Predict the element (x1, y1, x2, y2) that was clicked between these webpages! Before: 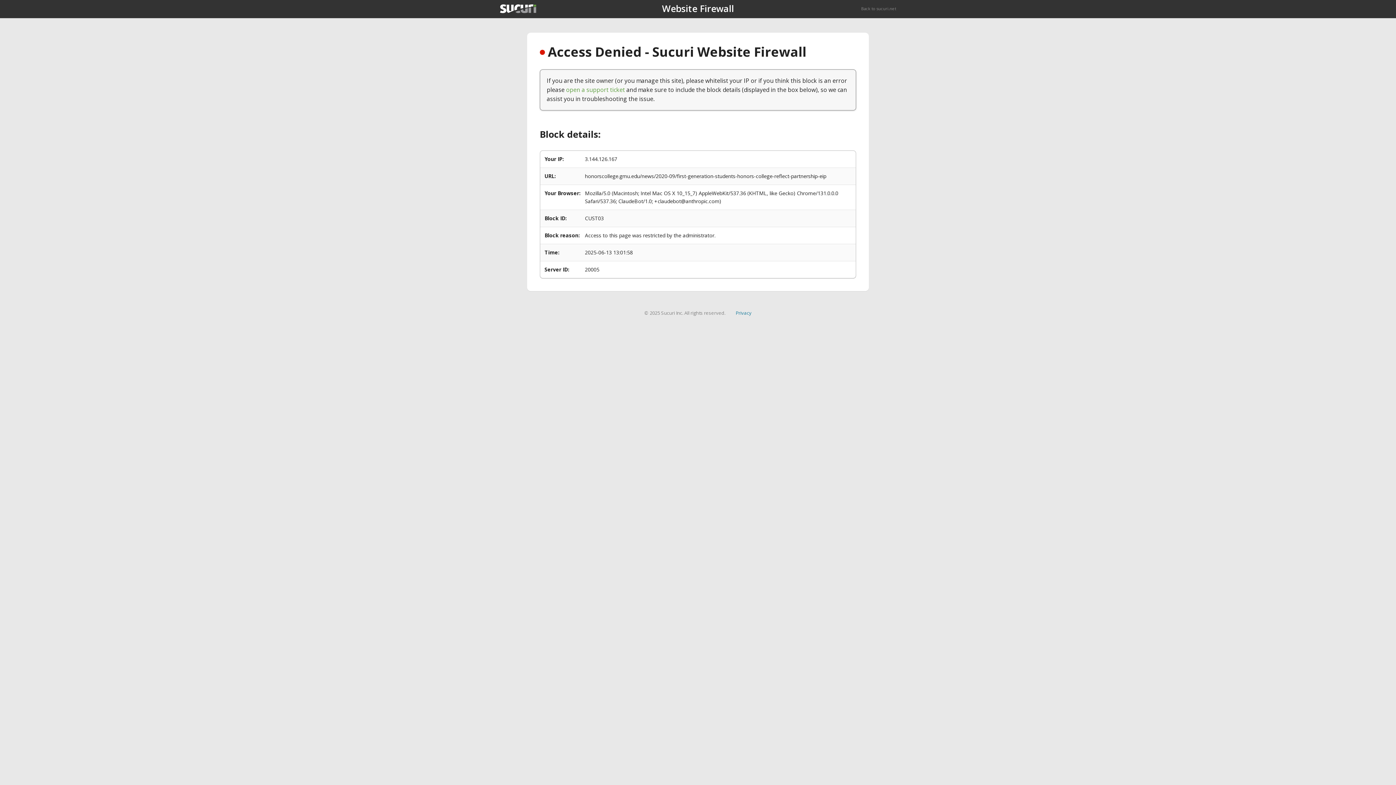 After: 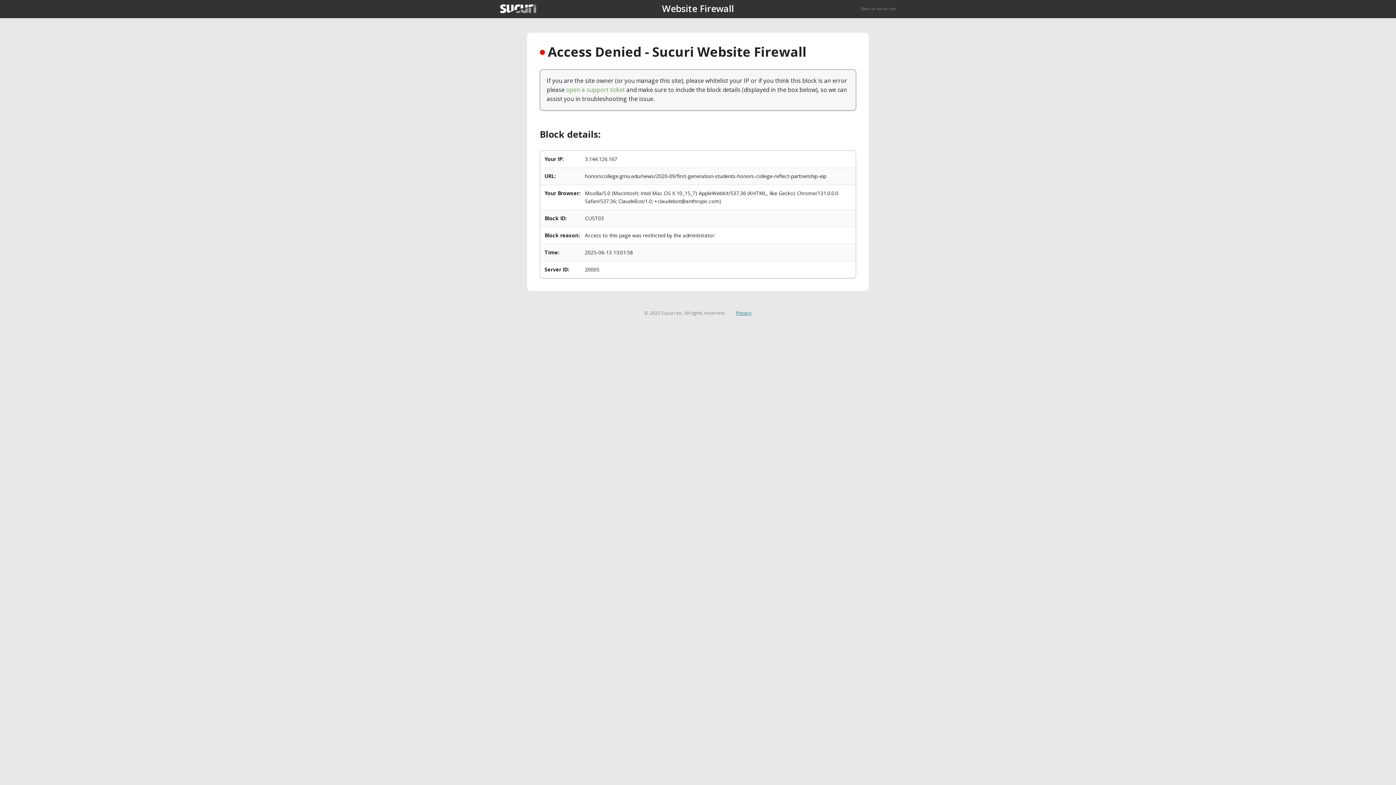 Action: label: Privacy bbox: (735, 309, 751, 316)